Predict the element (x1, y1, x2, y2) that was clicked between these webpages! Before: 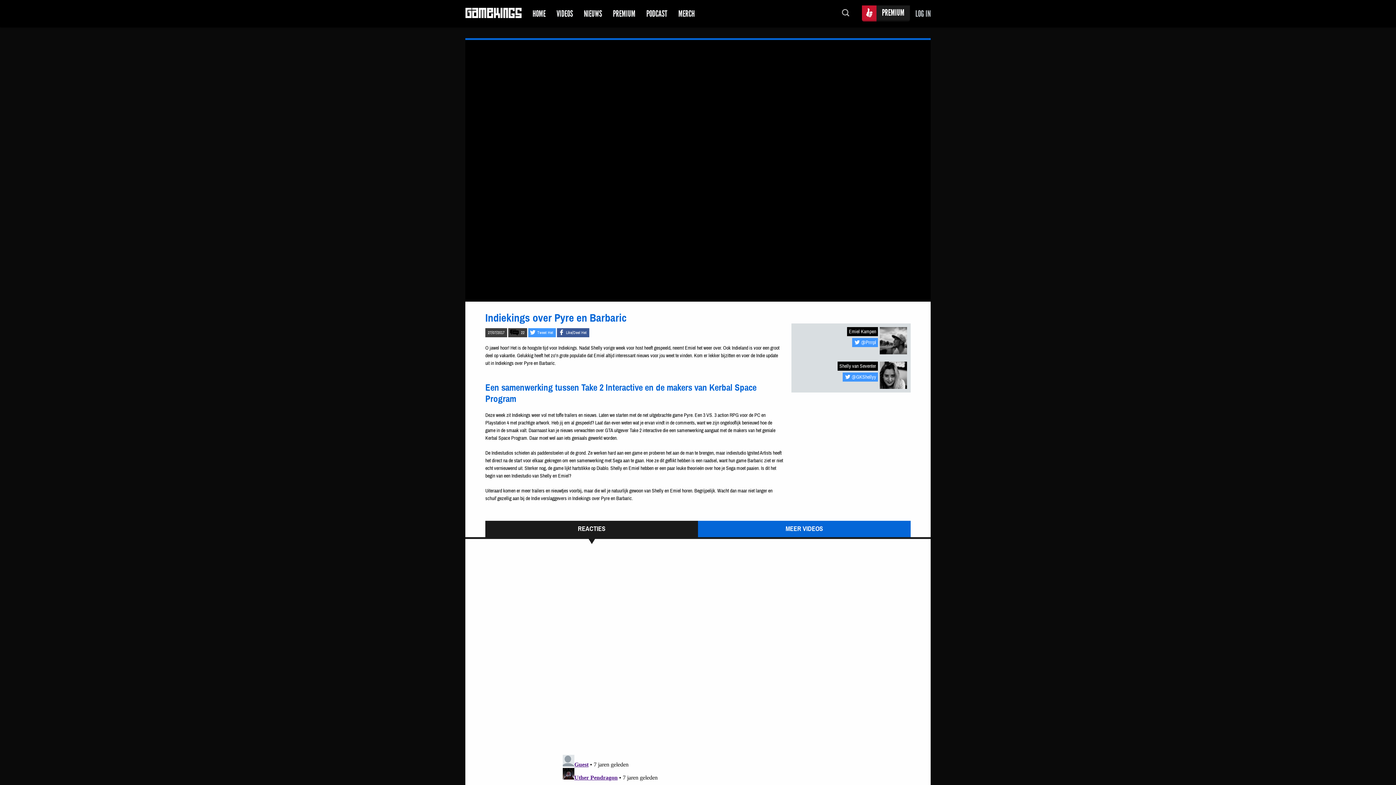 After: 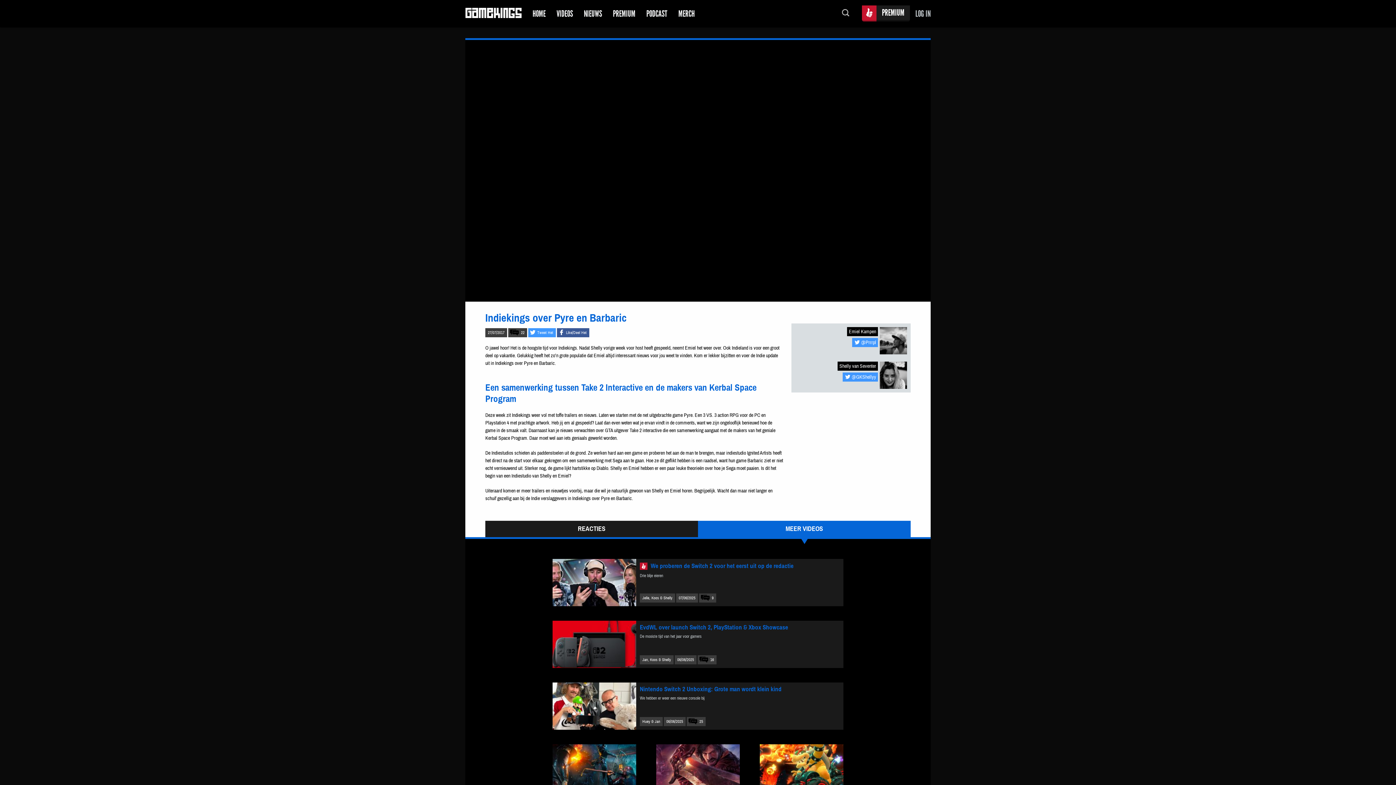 Action: bbox: (698, 521, 910, 537) label: MEER VIDEOS